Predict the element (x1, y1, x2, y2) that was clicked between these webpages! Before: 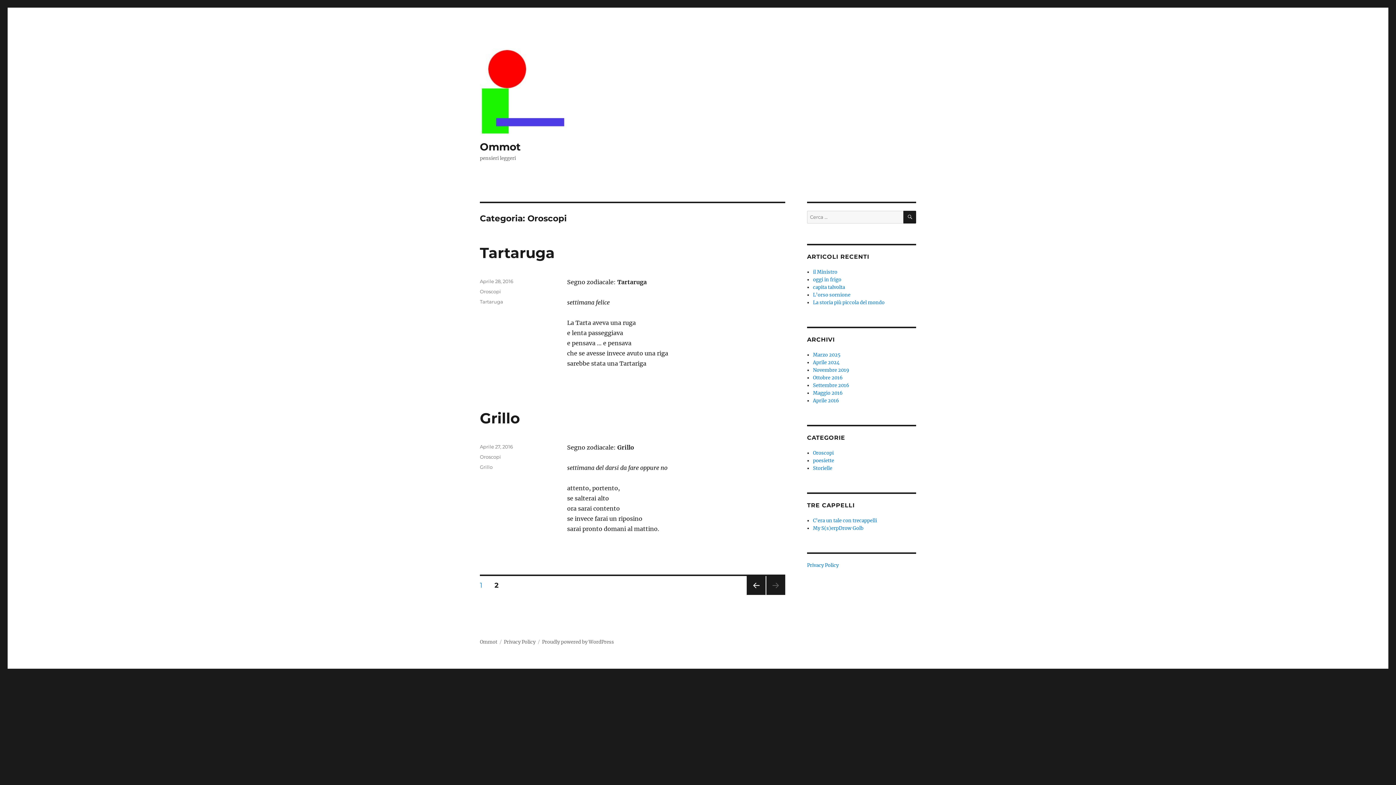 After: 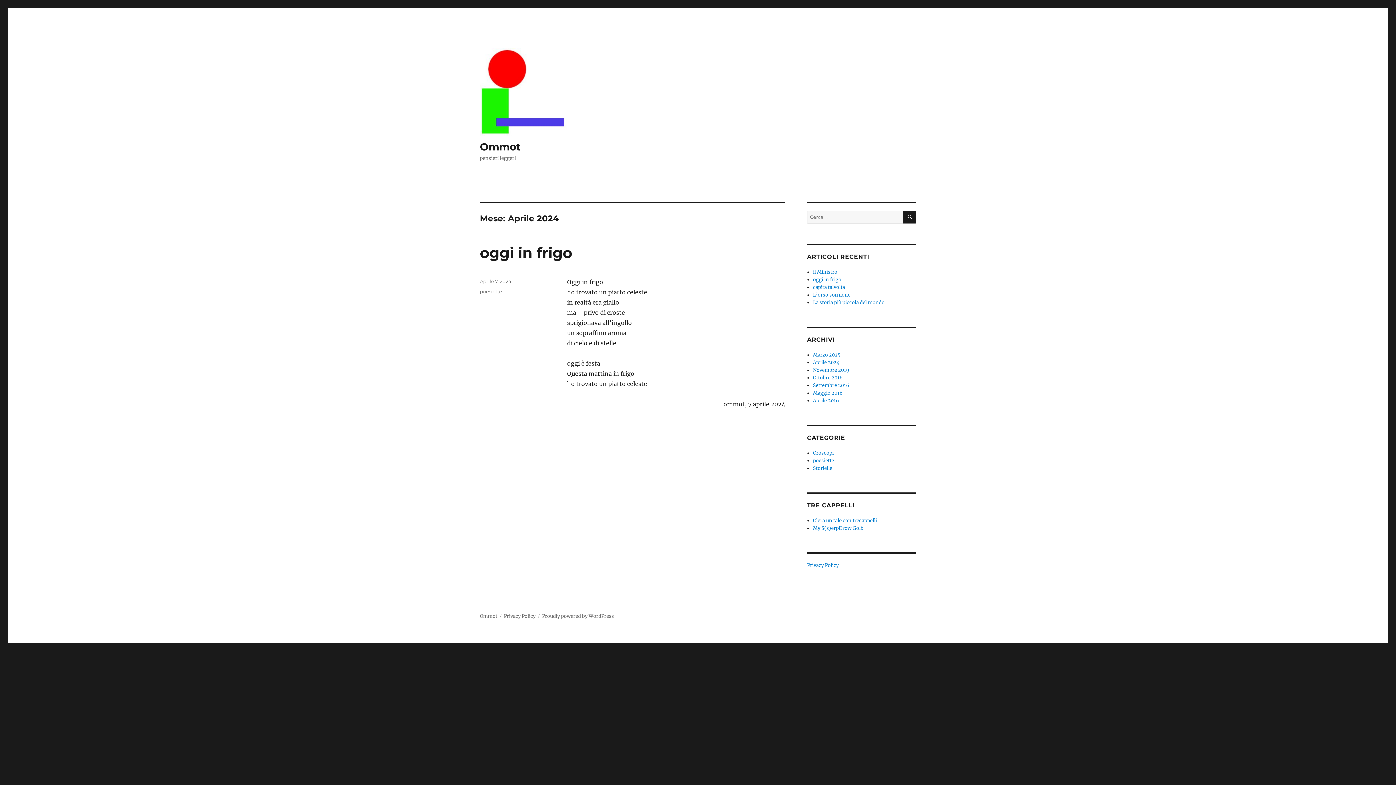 Action: bbox: (813, 359, 839, 365) label: Aprile 2024